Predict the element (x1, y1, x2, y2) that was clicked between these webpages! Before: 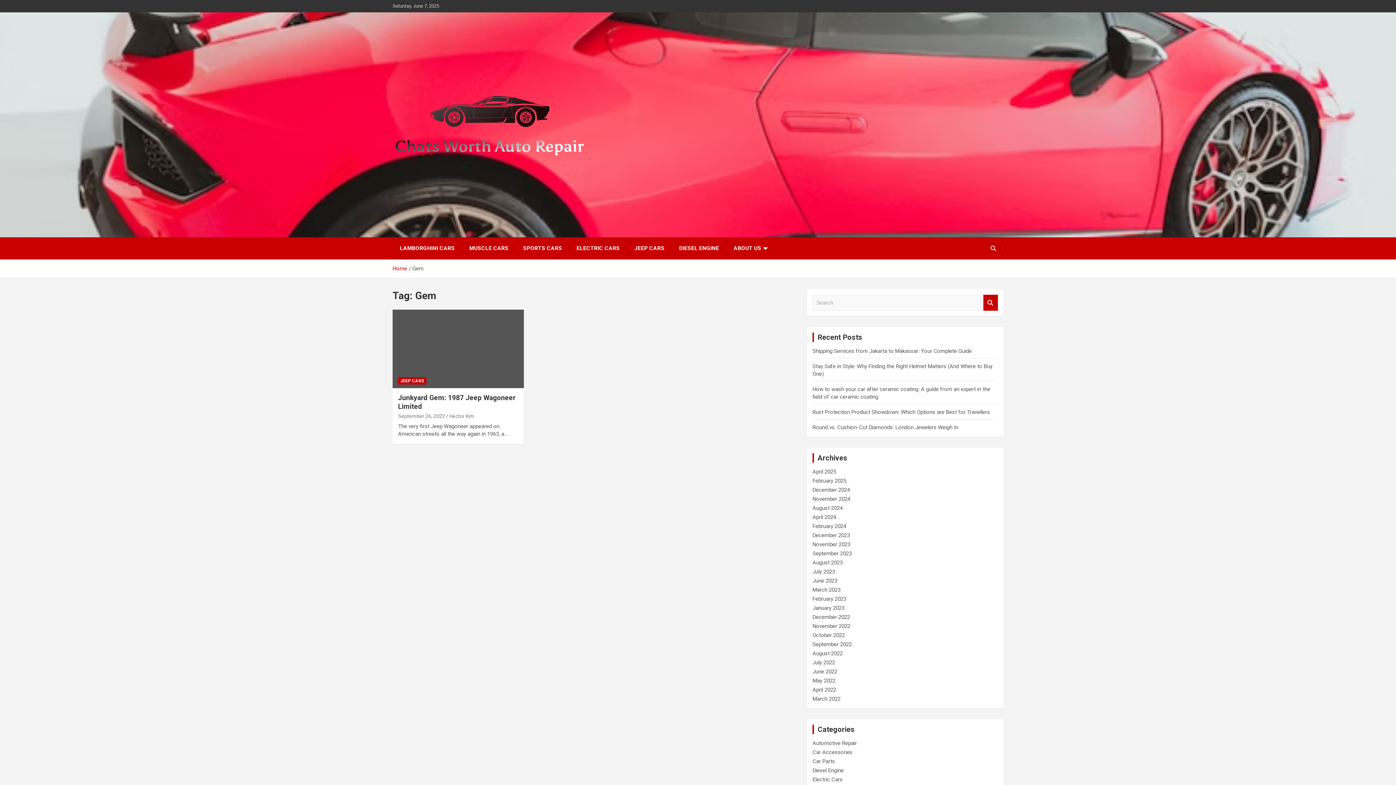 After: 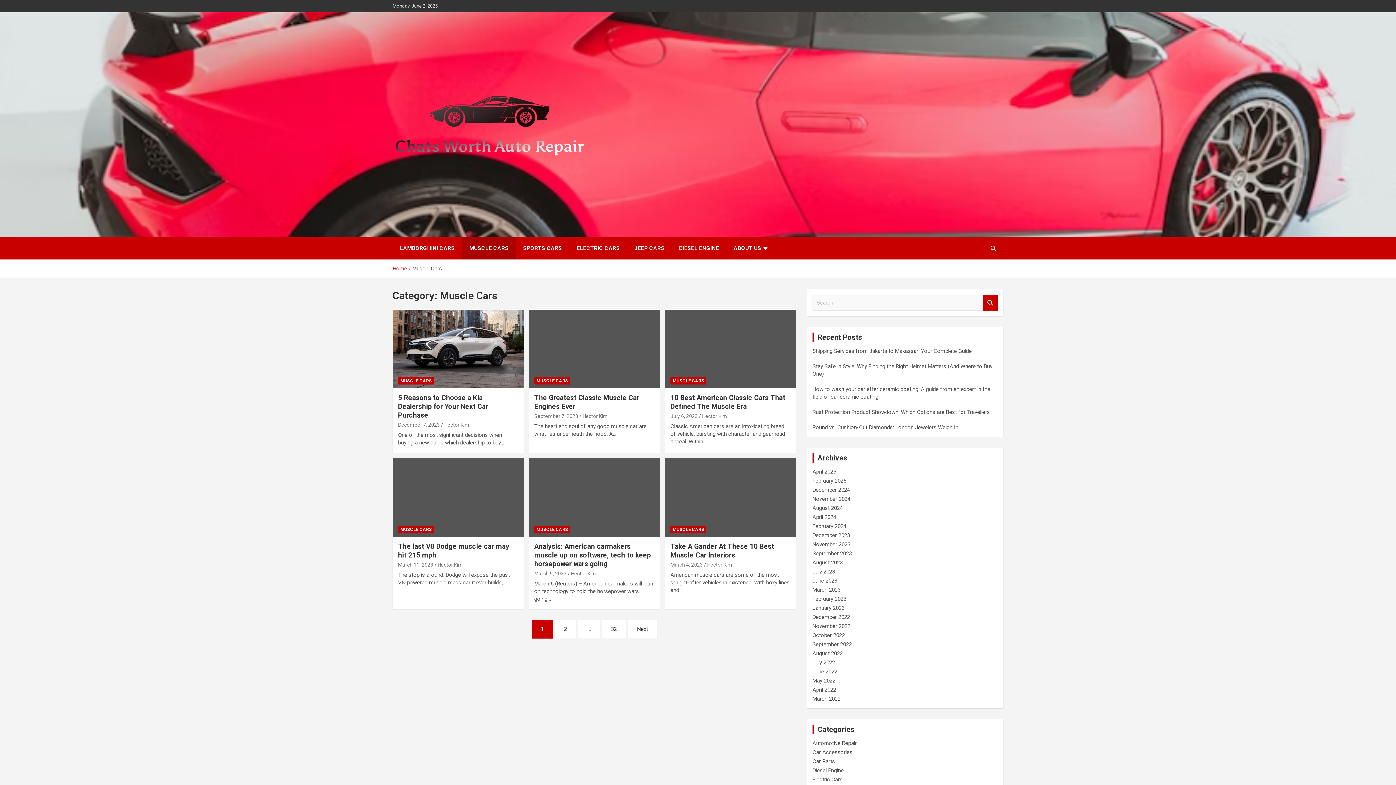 Action: label: MUSCLE CARS bbox: (462, 237, 516, 259)